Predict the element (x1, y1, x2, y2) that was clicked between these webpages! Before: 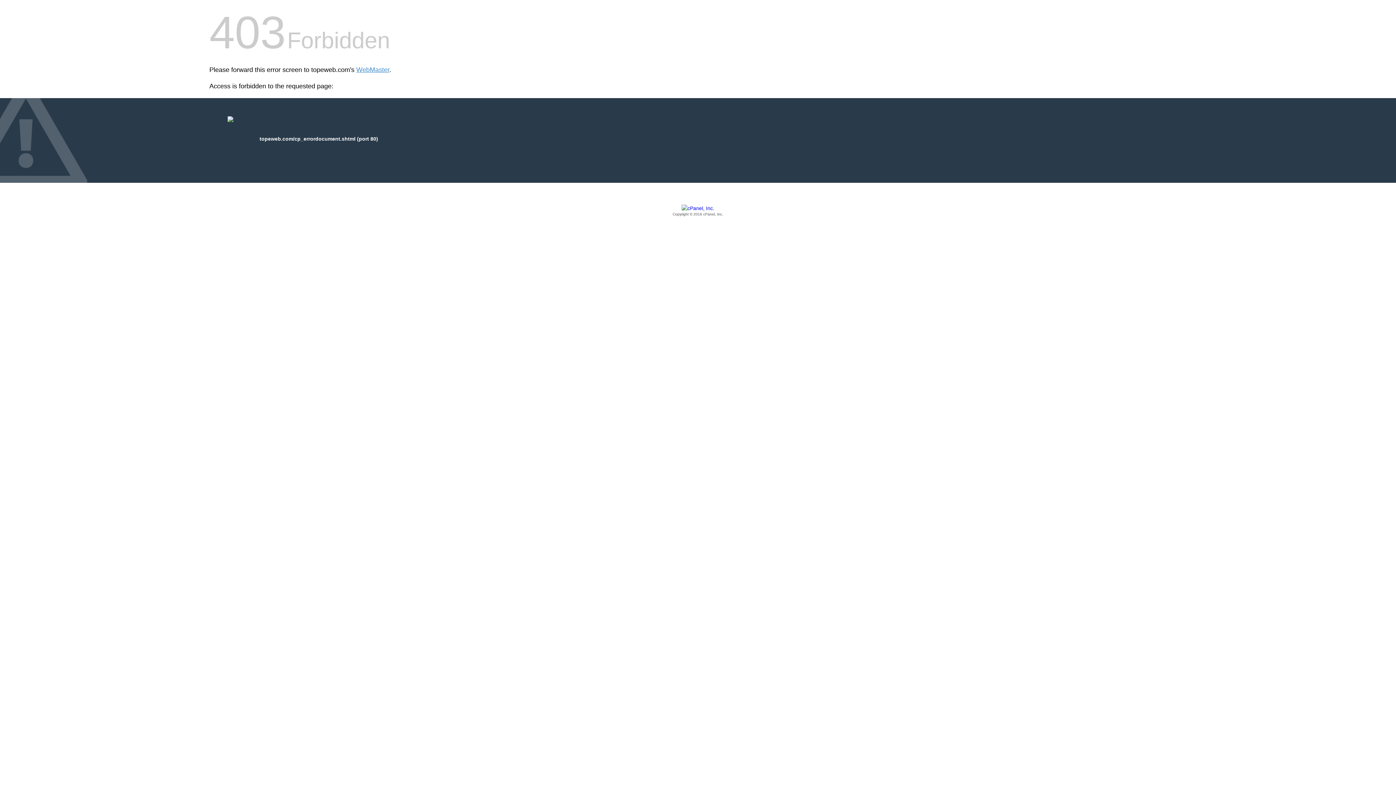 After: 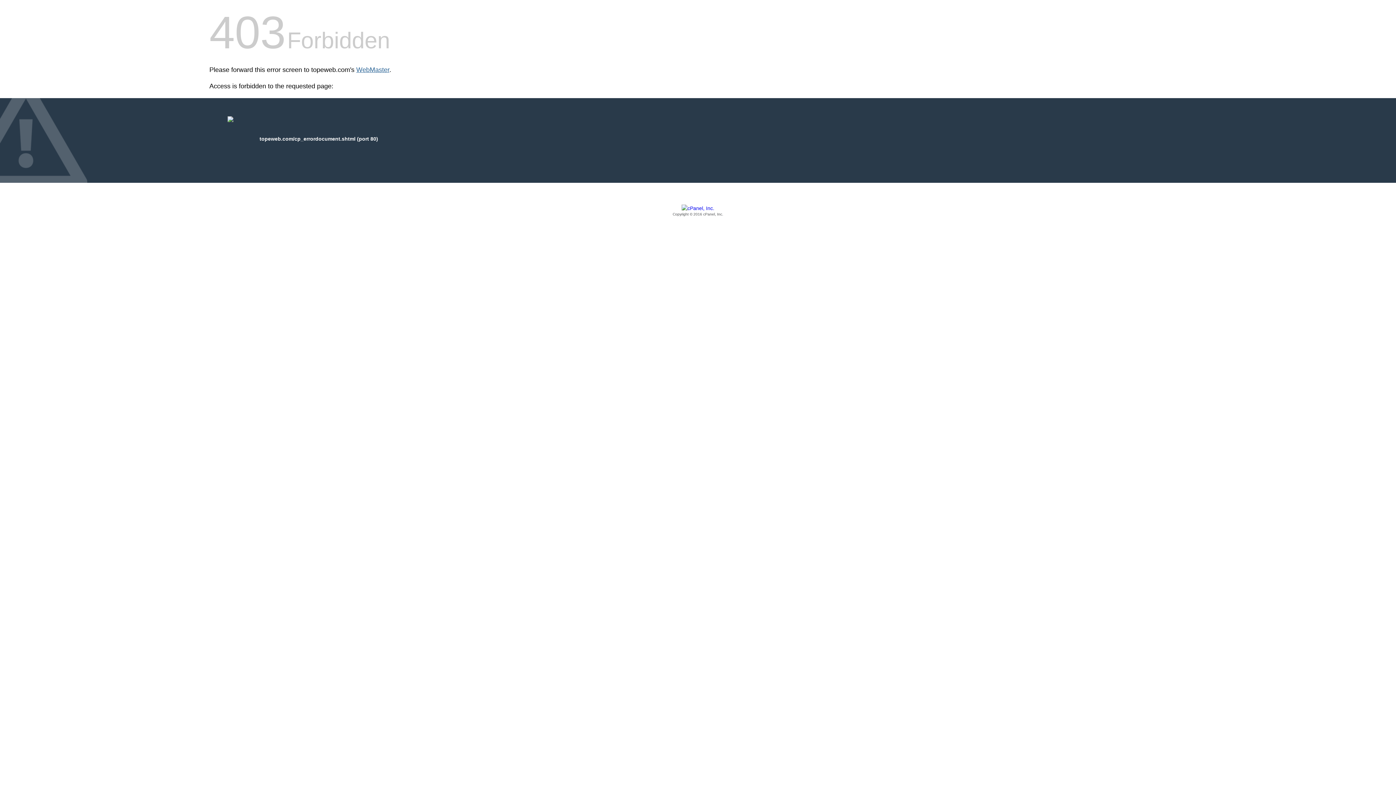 Action: label: WebMaster bbox: (356, 66, 389, 73)